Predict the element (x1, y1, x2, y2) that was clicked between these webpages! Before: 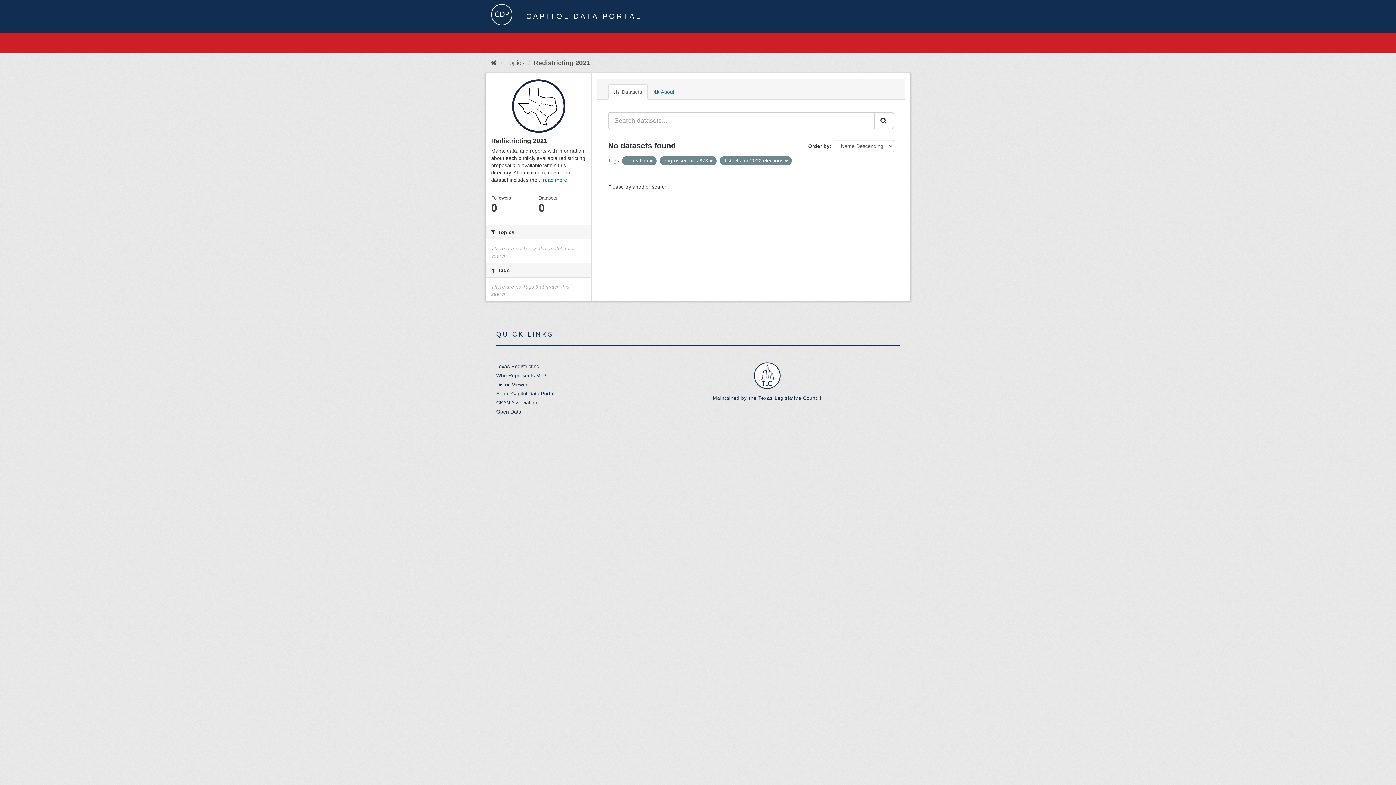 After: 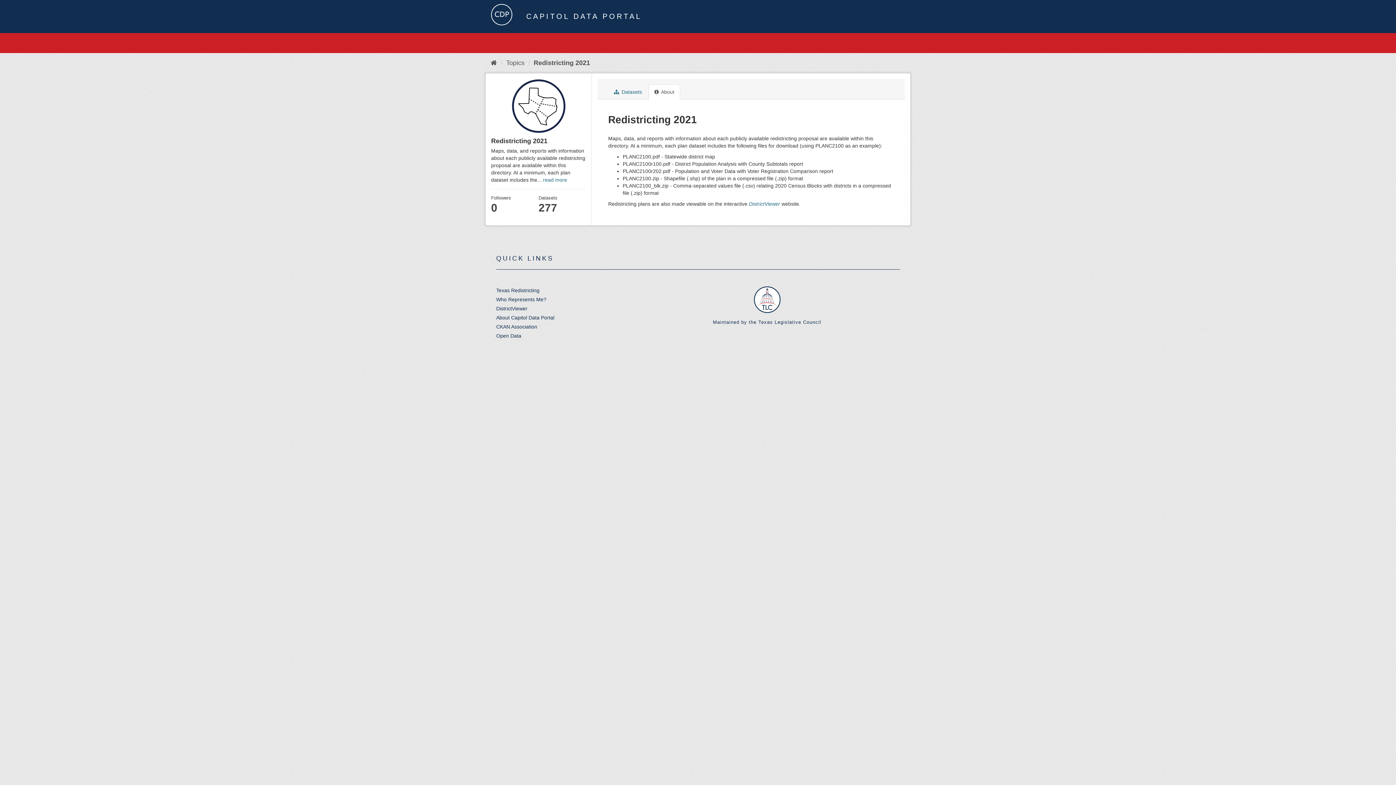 Action: label:  About bbox: (648, 84, 680, 99)